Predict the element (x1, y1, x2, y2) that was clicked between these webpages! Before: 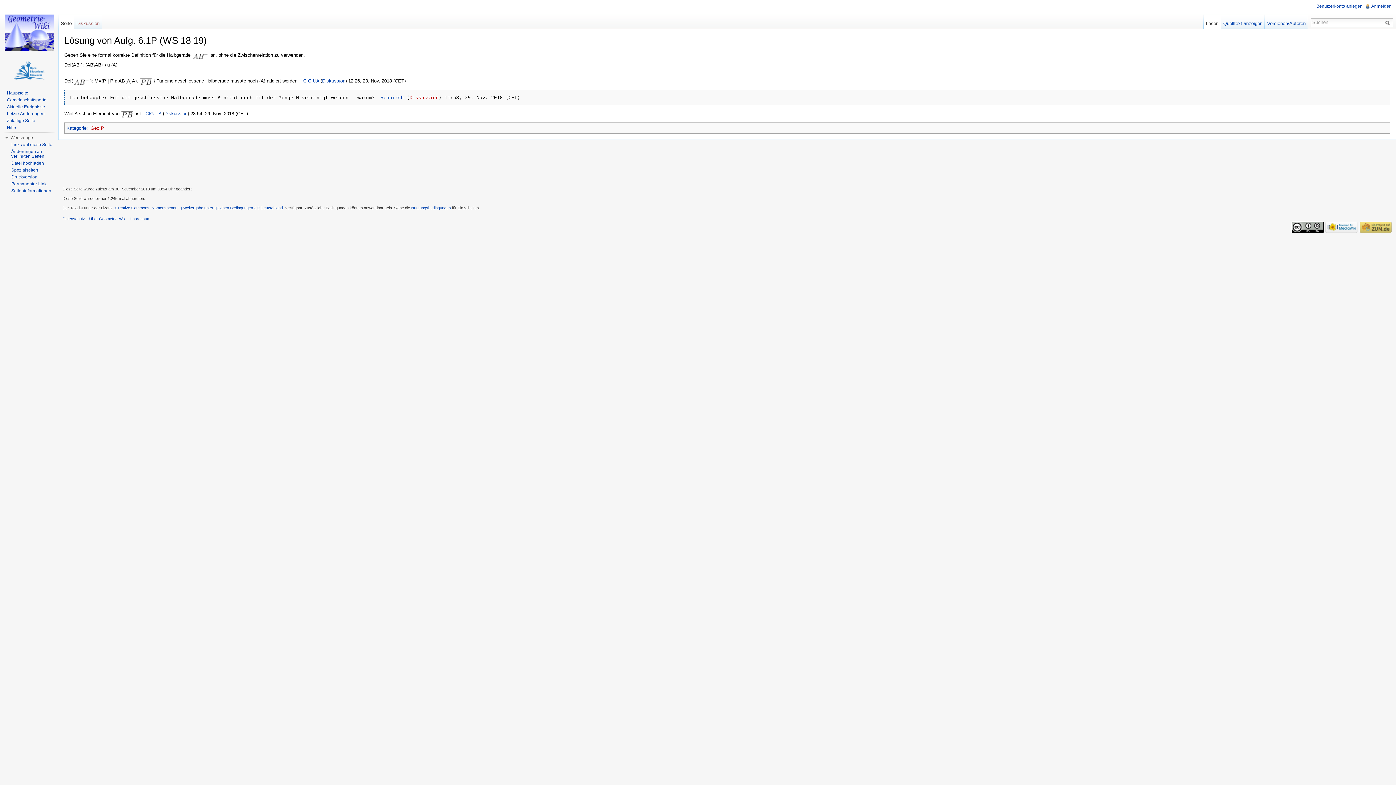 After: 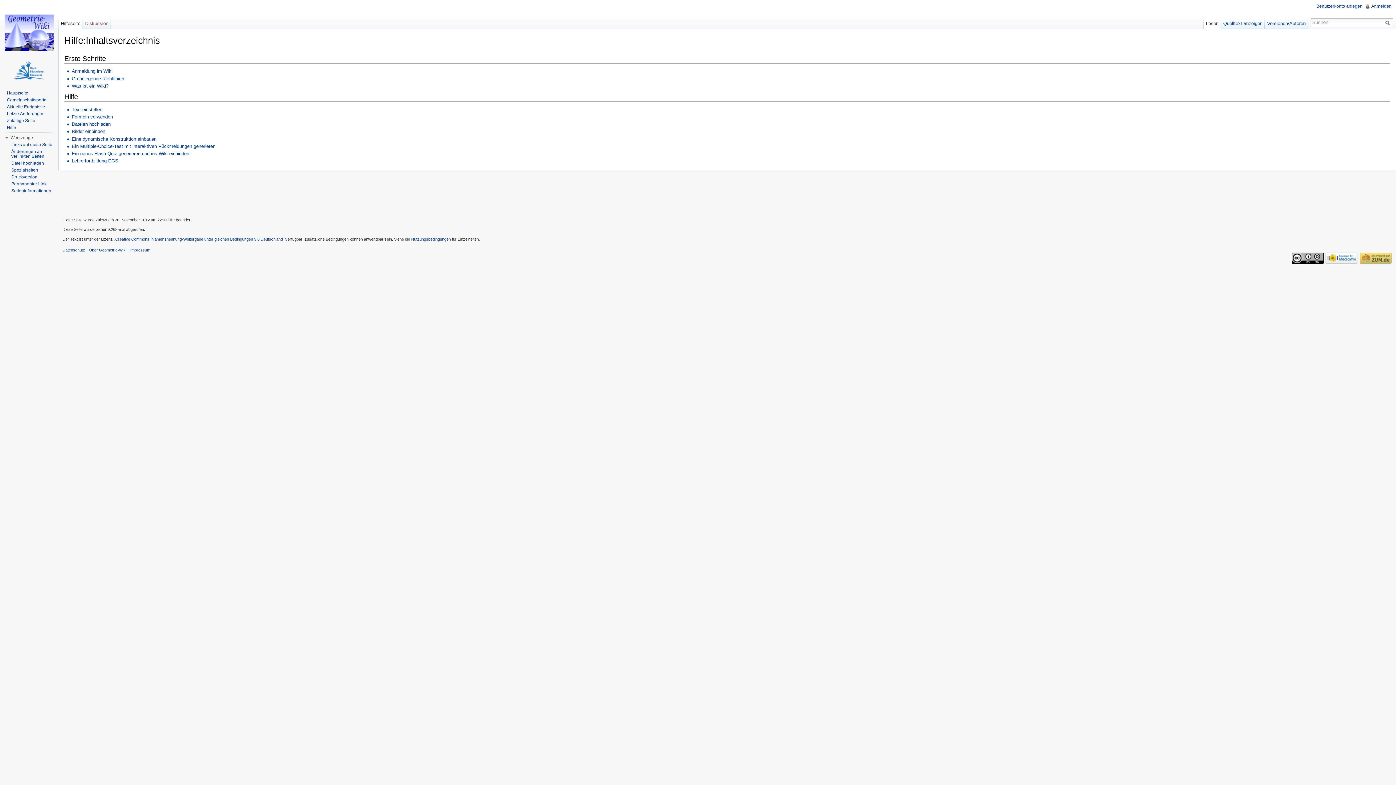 Action: label: Hilfe bbox: (6, 125, 16, 130)